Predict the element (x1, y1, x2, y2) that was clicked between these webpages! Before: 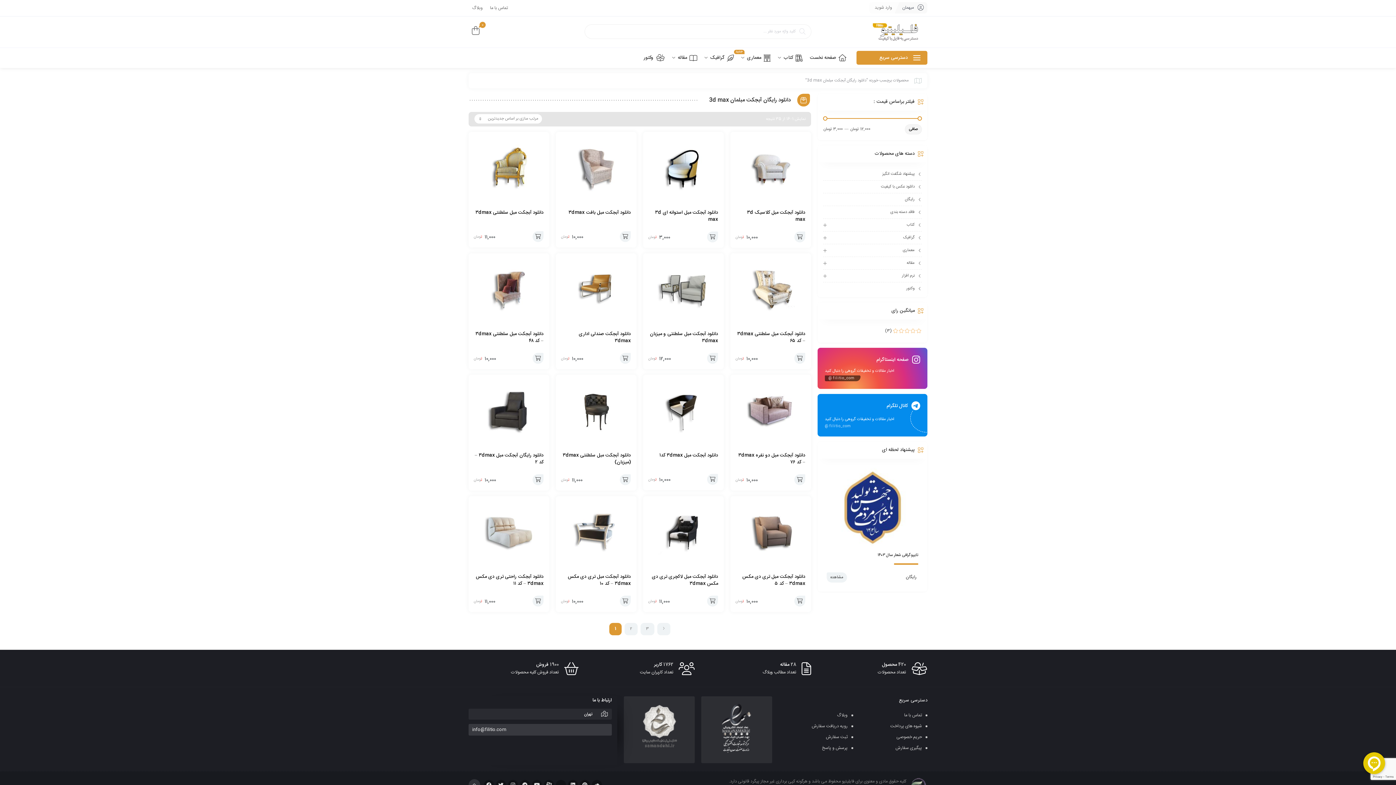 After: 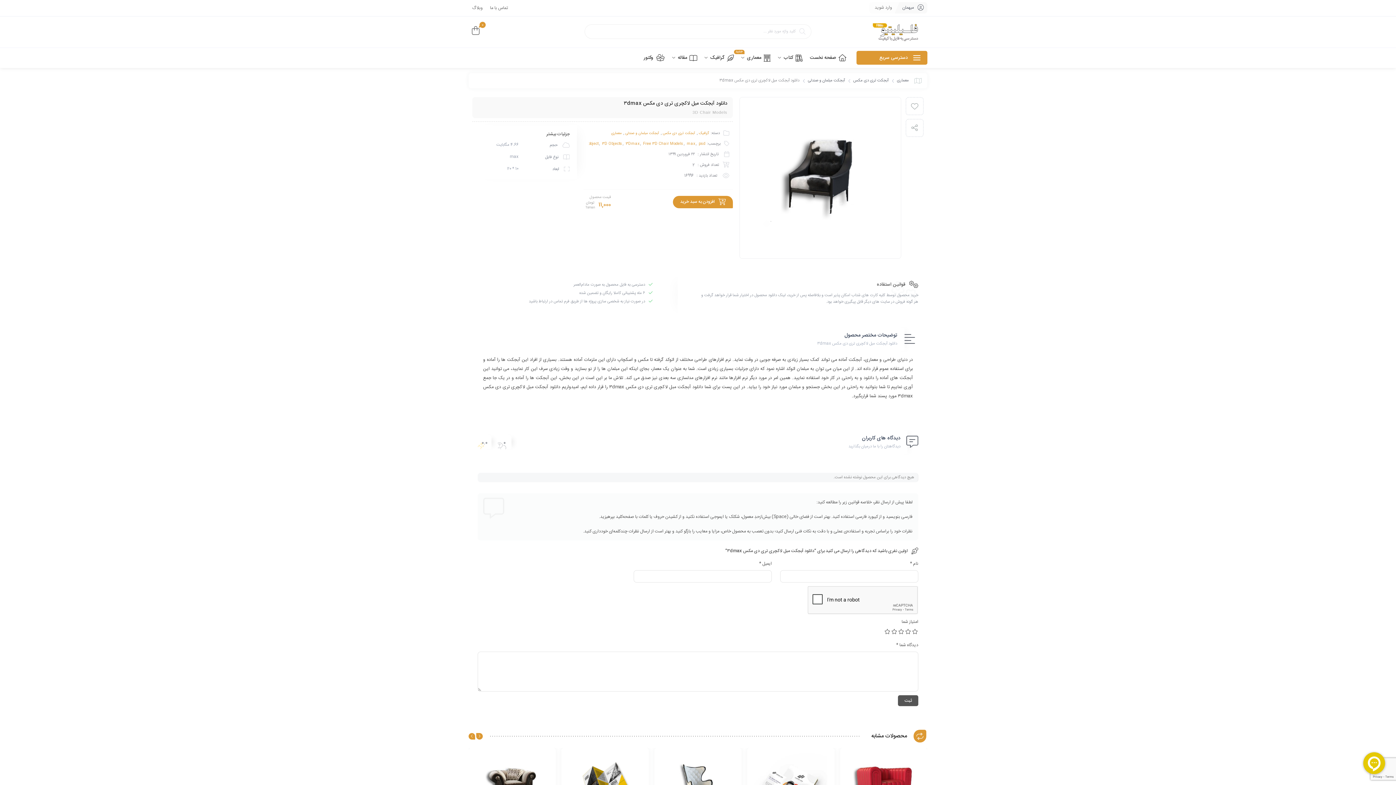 Action: bbox: (643, 496, 723, 570)